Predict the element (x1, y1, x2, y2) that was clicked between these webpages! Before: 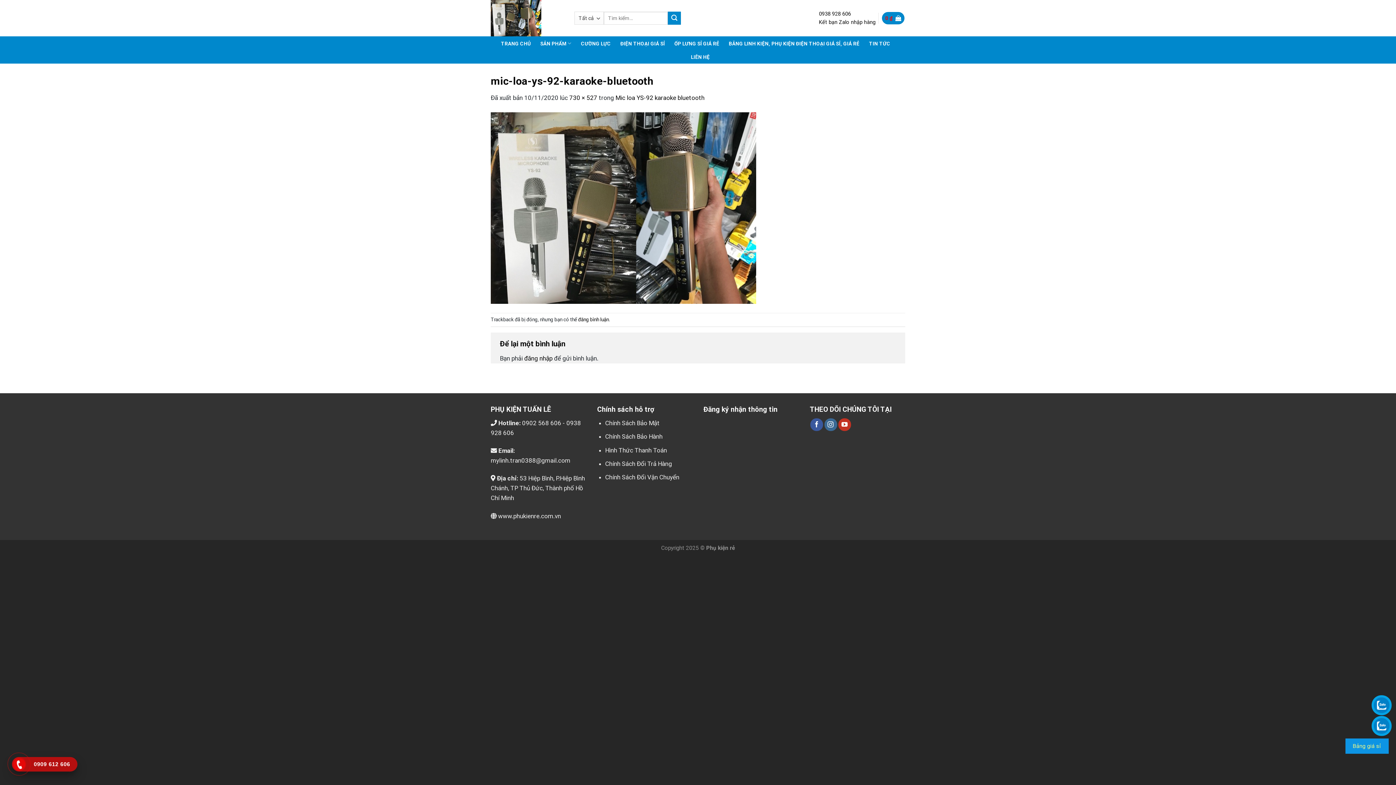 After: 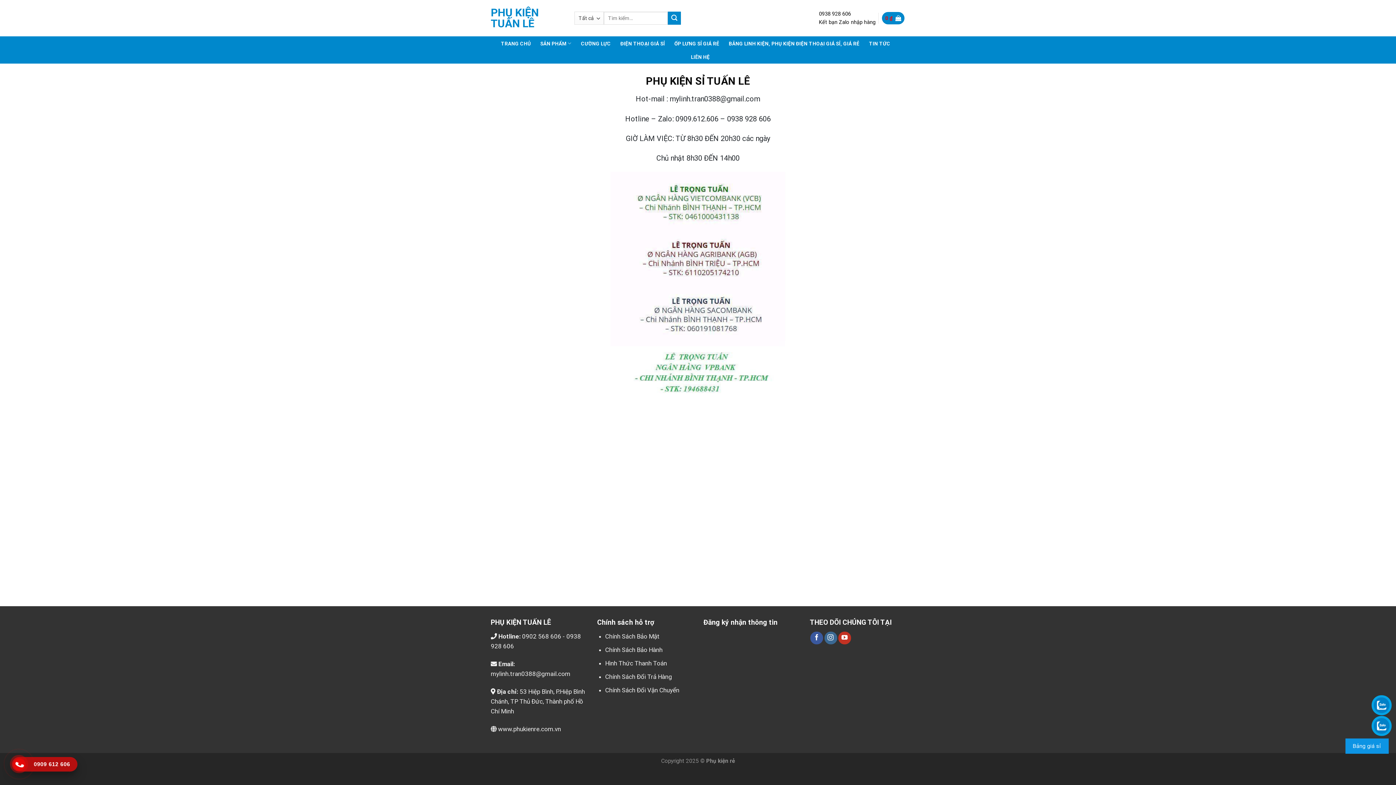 Action: bbox: (691, 50, 709, 63) label: LIÊN HỆ